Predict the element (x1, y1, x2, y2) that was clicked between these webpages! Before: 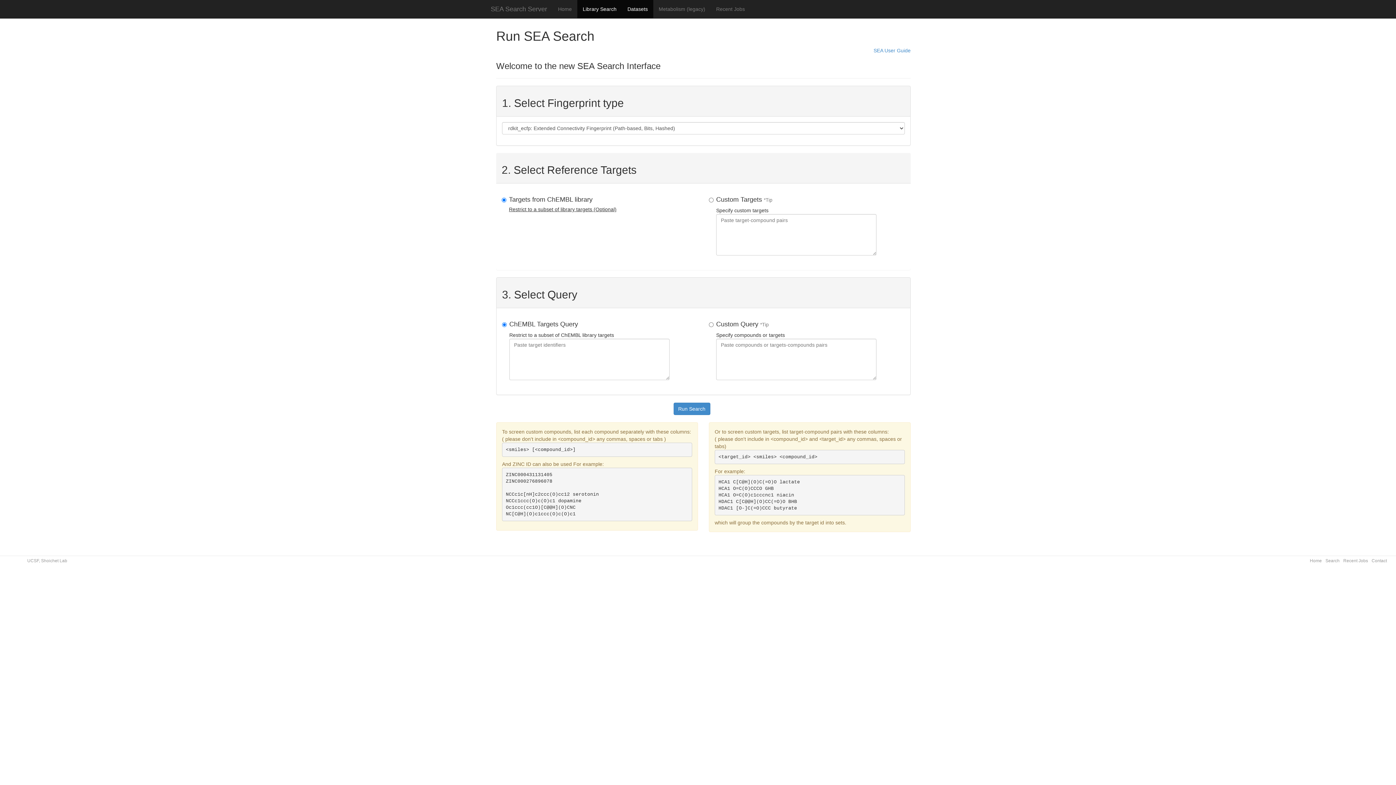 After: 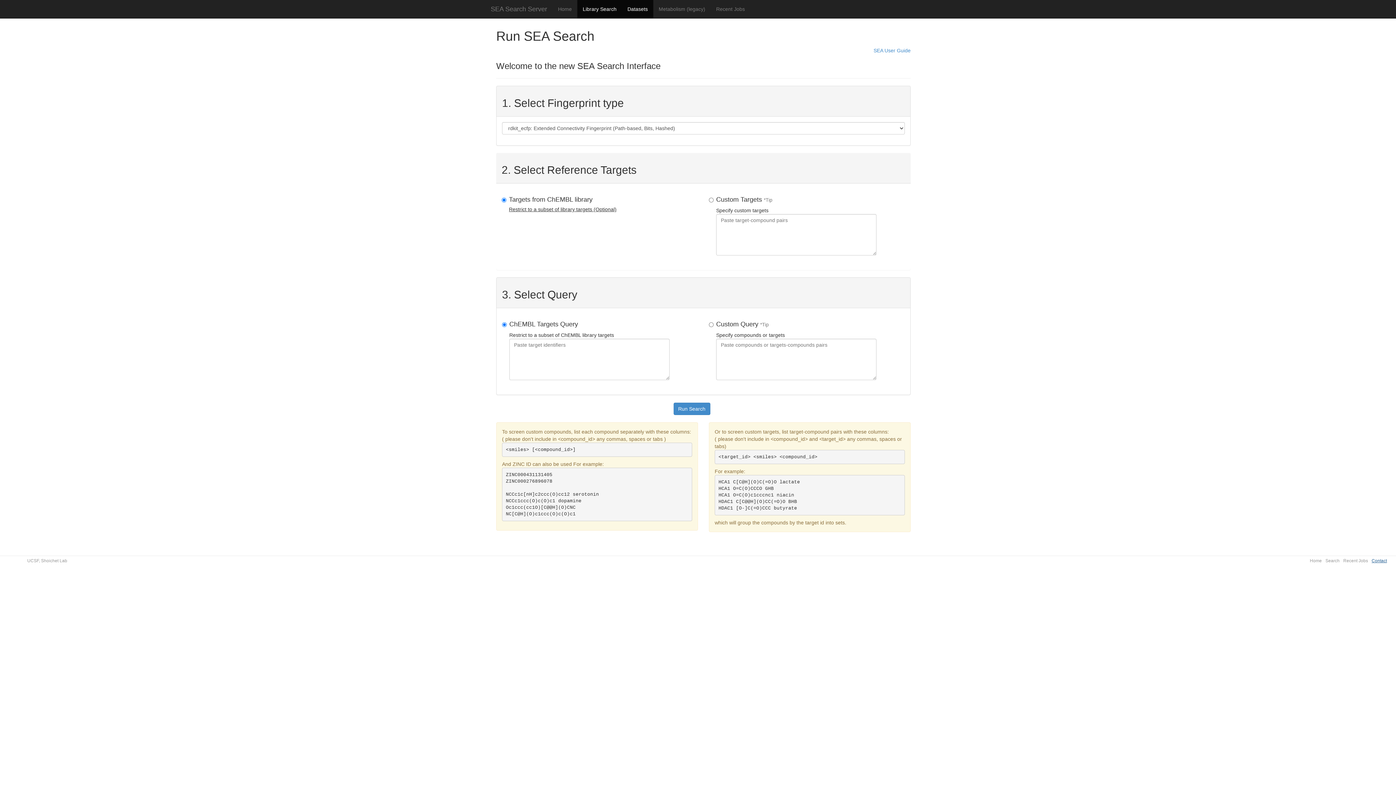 Action: bbox: (1372, 558, 1387, 563) label: Contact